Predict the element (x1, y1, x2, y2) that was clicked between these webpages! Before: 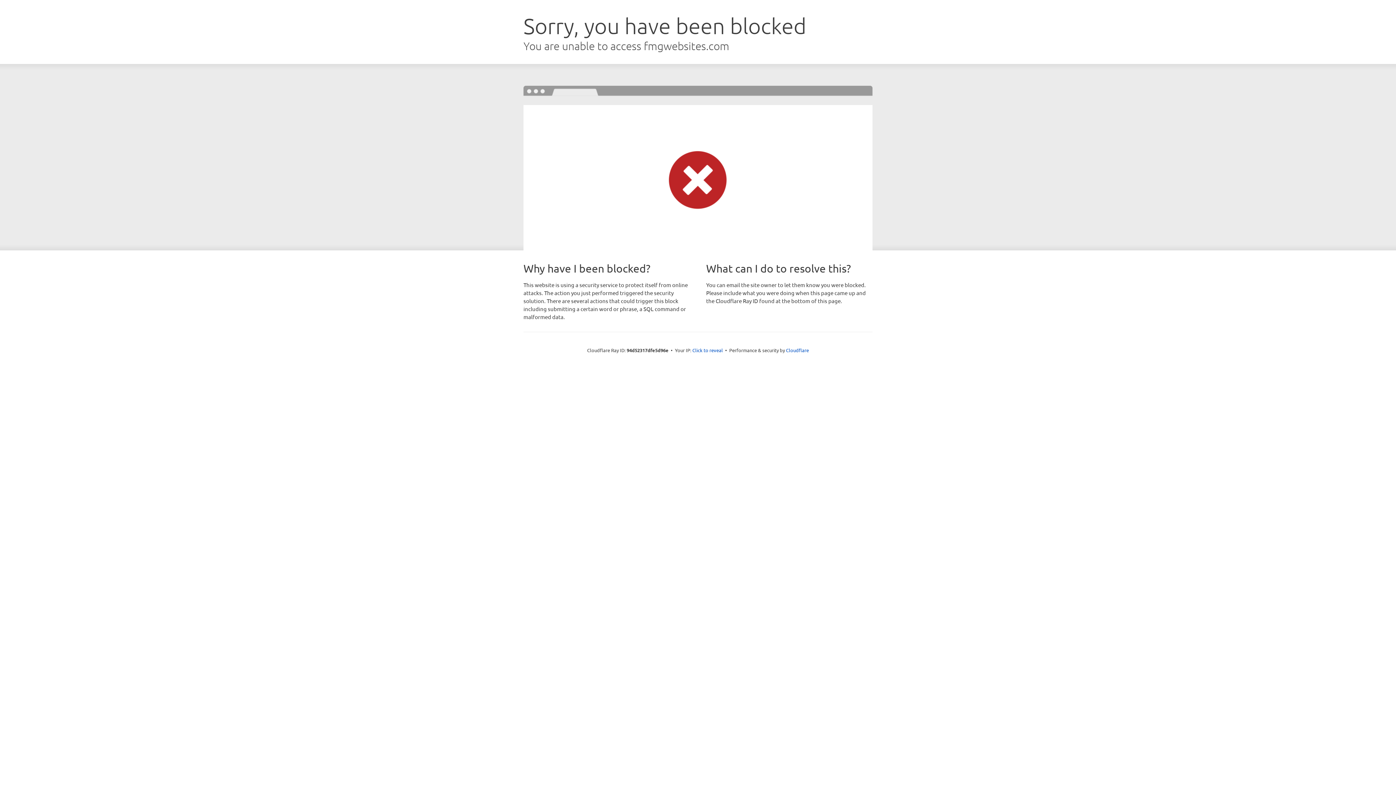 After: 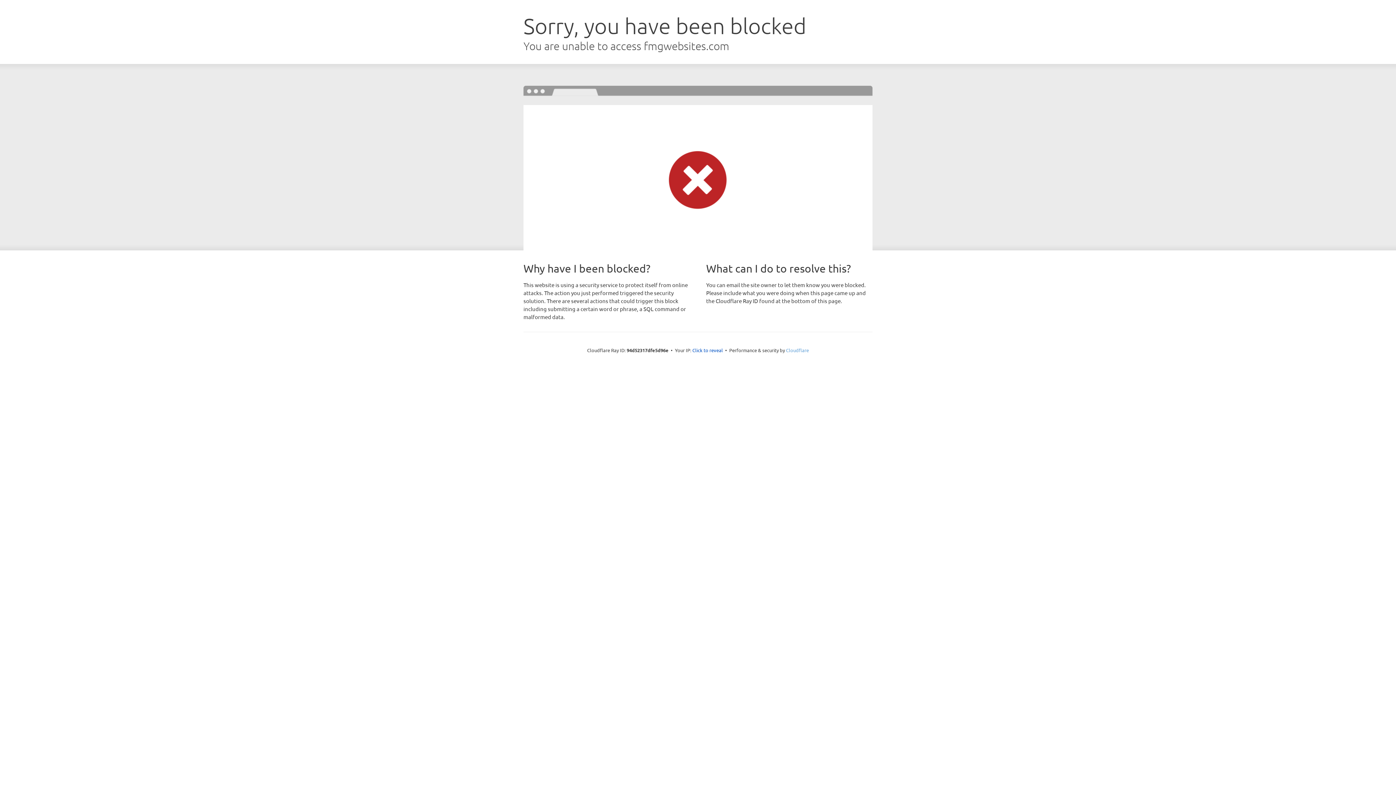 Action: bbox: (786, 347, 809, 353) label: Cloudflare